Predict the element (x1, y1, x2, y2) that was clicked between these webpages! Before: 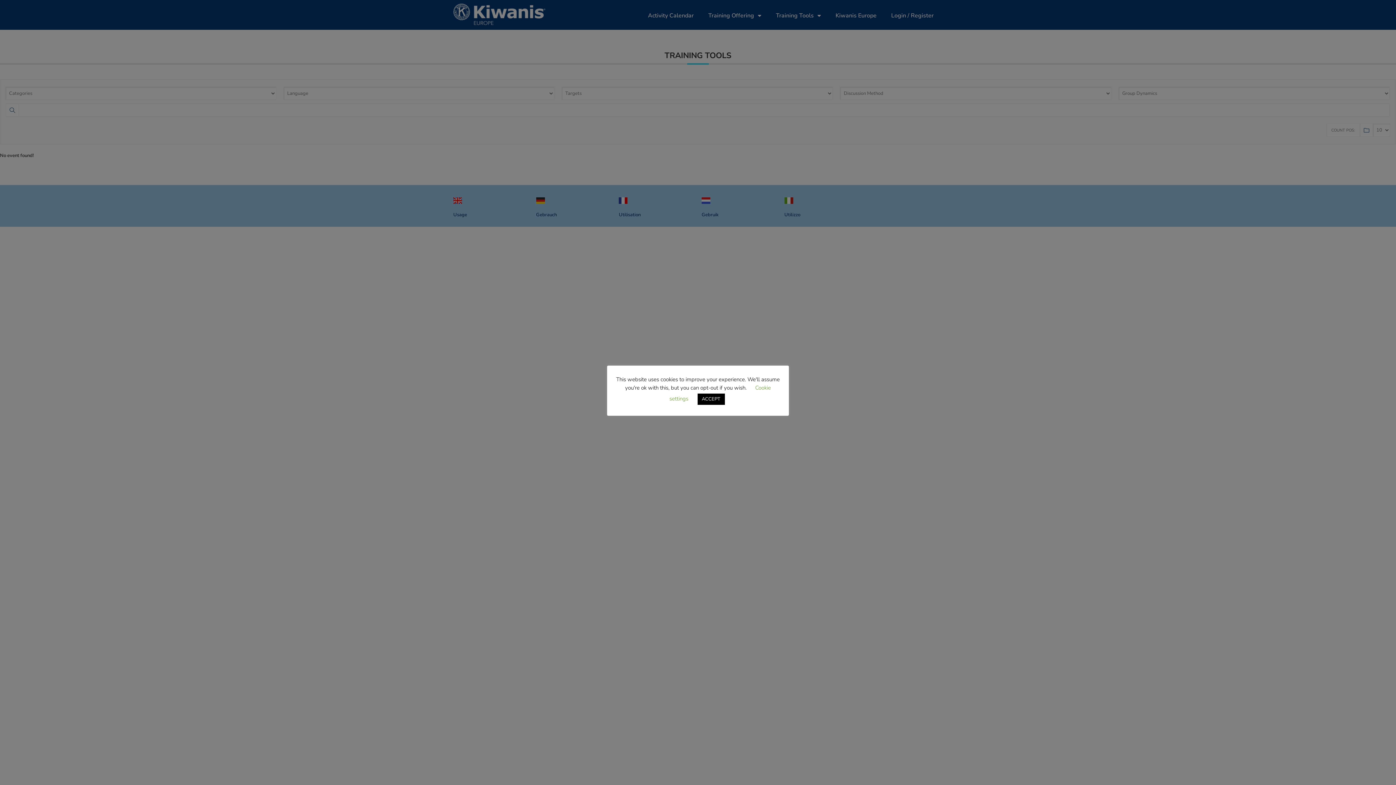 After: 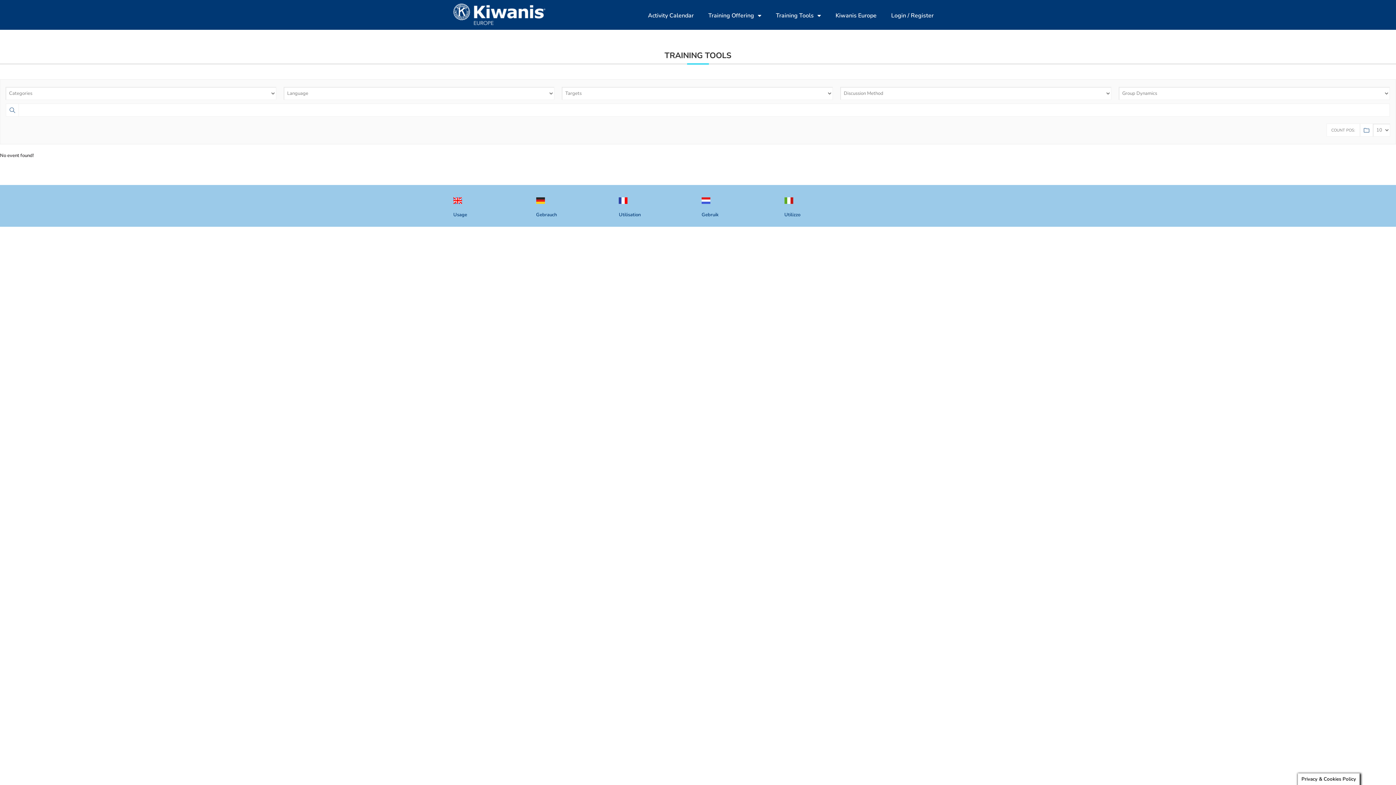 Action: bbox: (697, 393, 724, 405) label: ACCEPT